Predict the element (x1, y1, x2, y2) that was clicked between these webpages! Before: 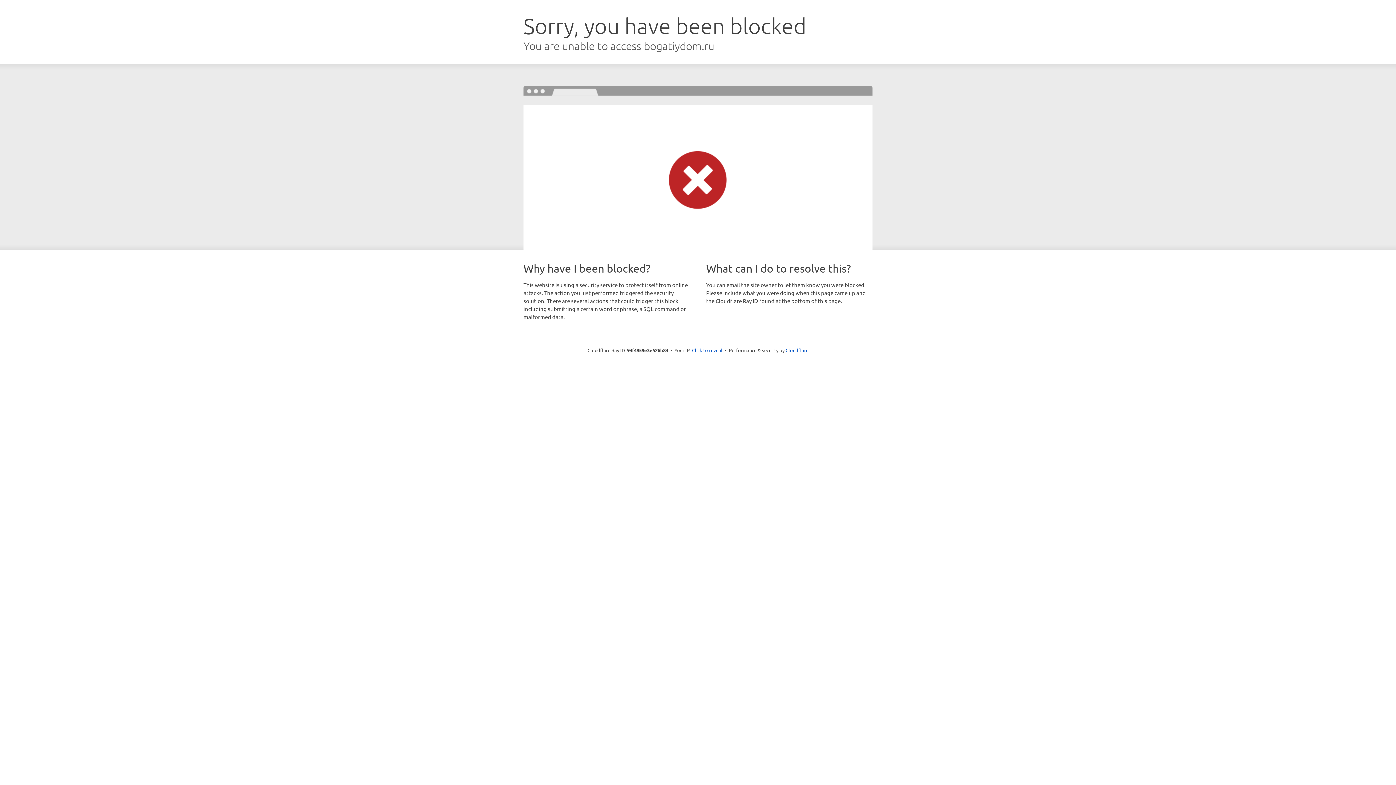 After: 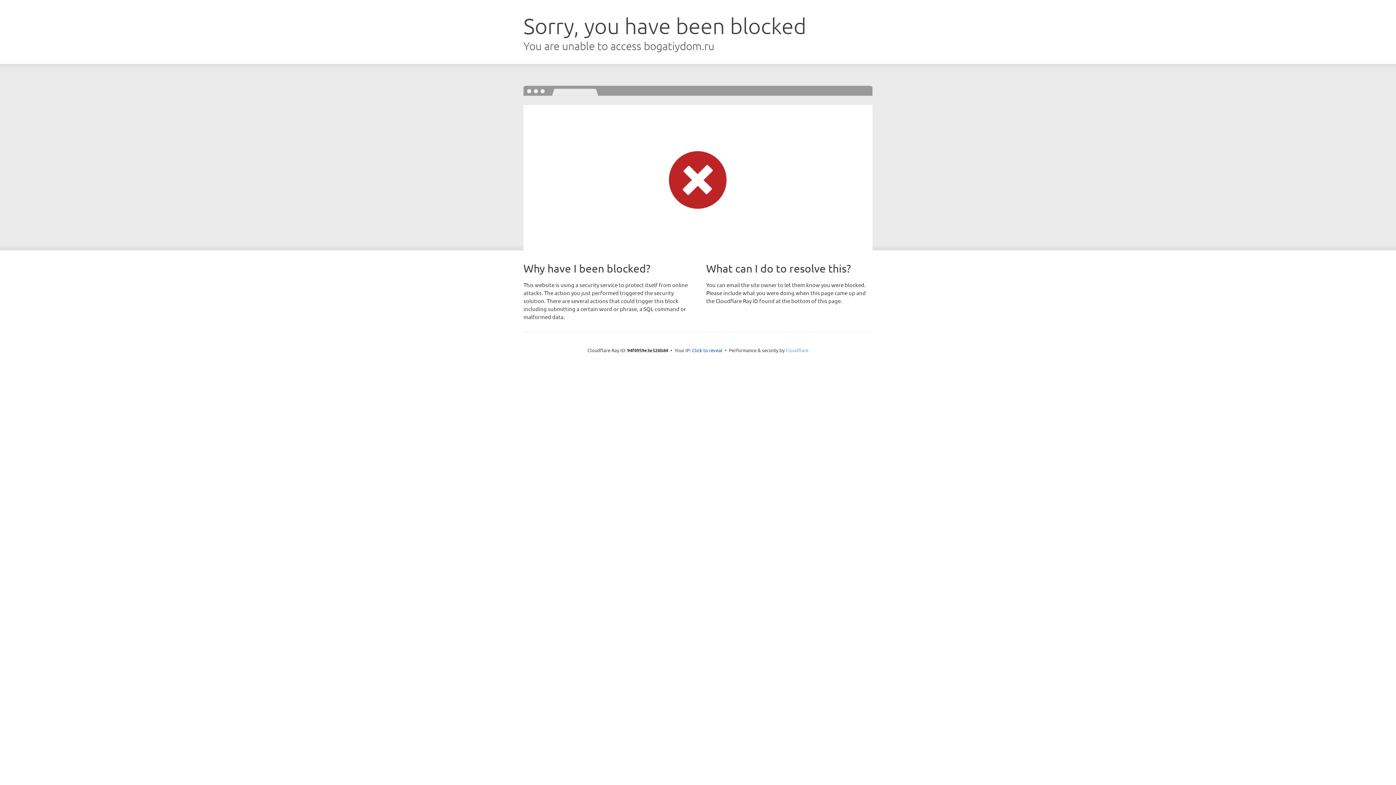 Action: label: Cloudflare bbox: (785, 347, 808, 353)